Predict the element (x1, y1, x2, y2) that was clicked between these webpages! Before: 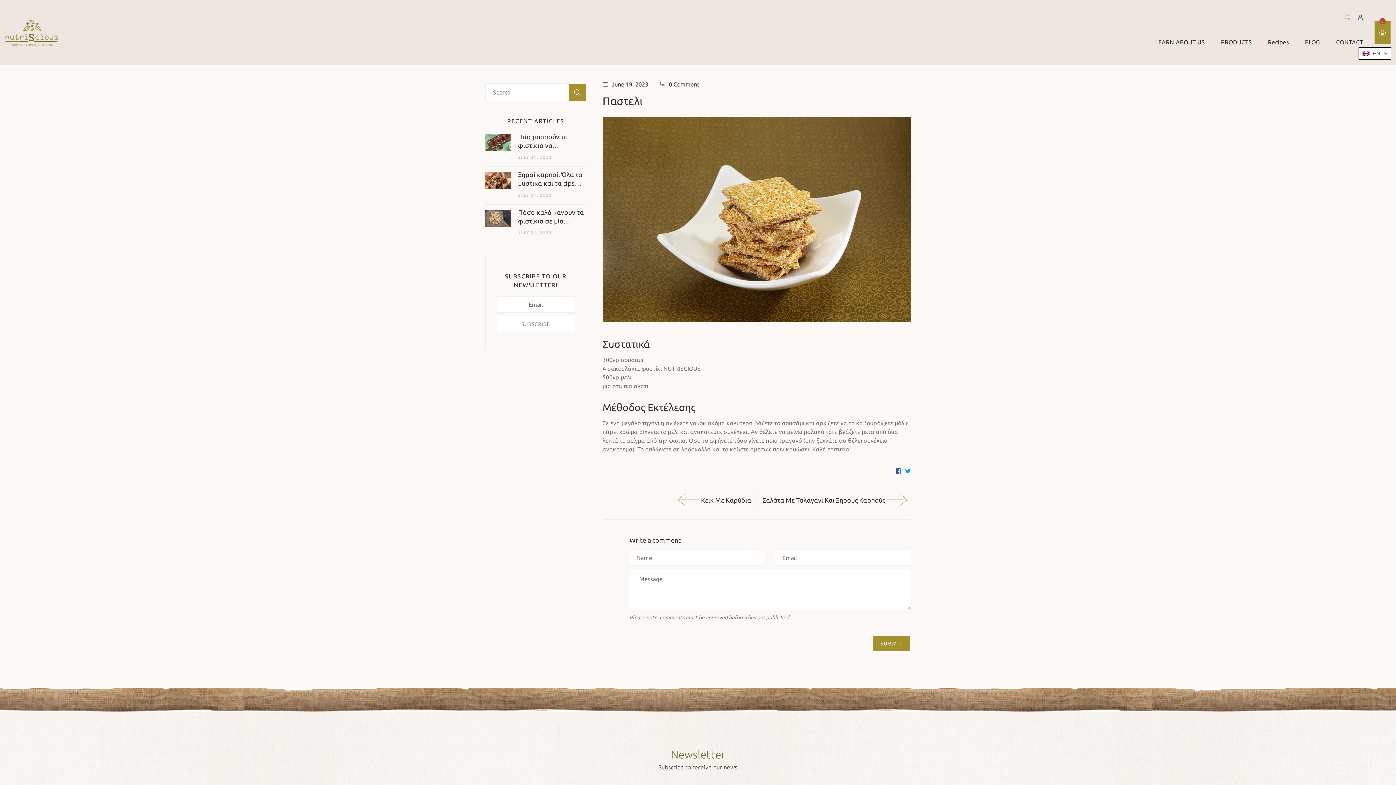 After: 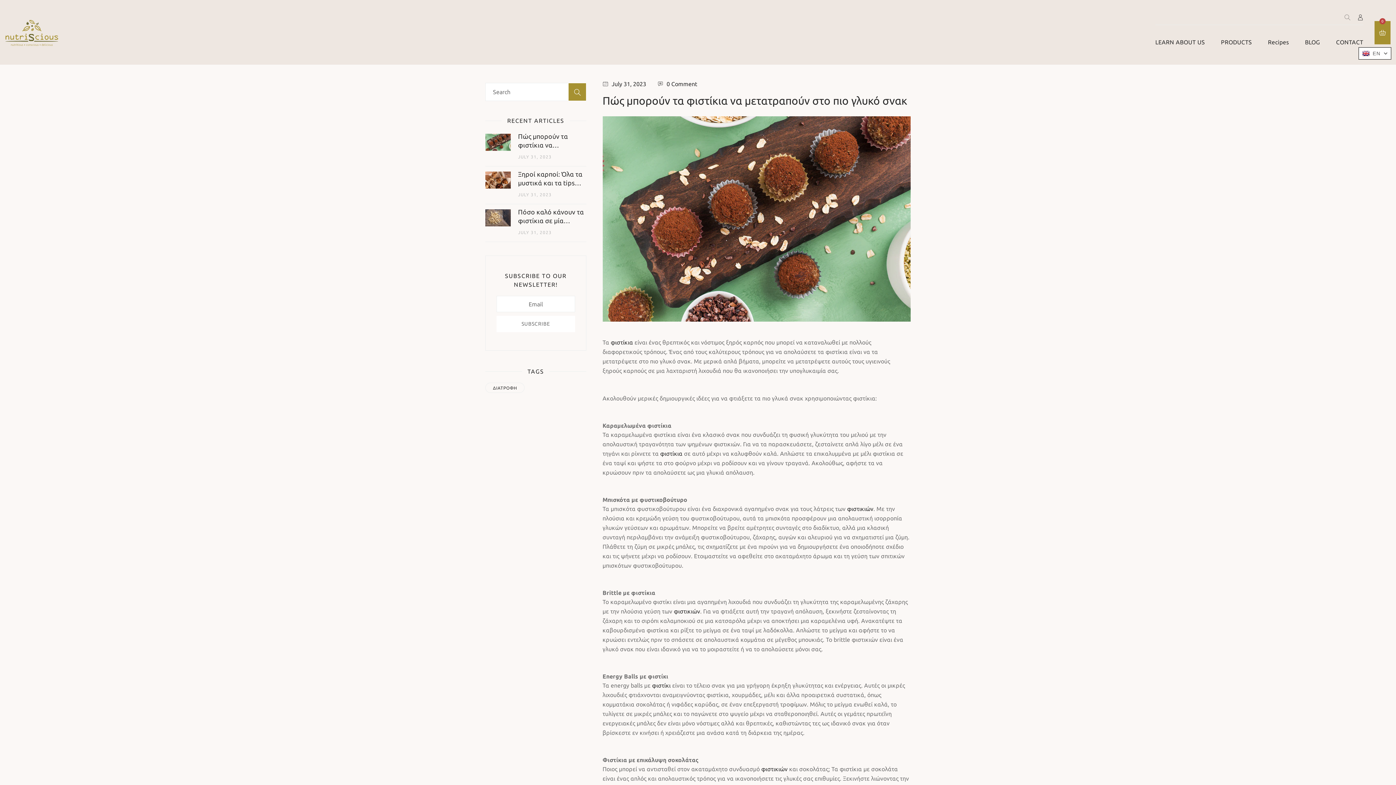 Action: bbox: (485, 134, 510, 151)